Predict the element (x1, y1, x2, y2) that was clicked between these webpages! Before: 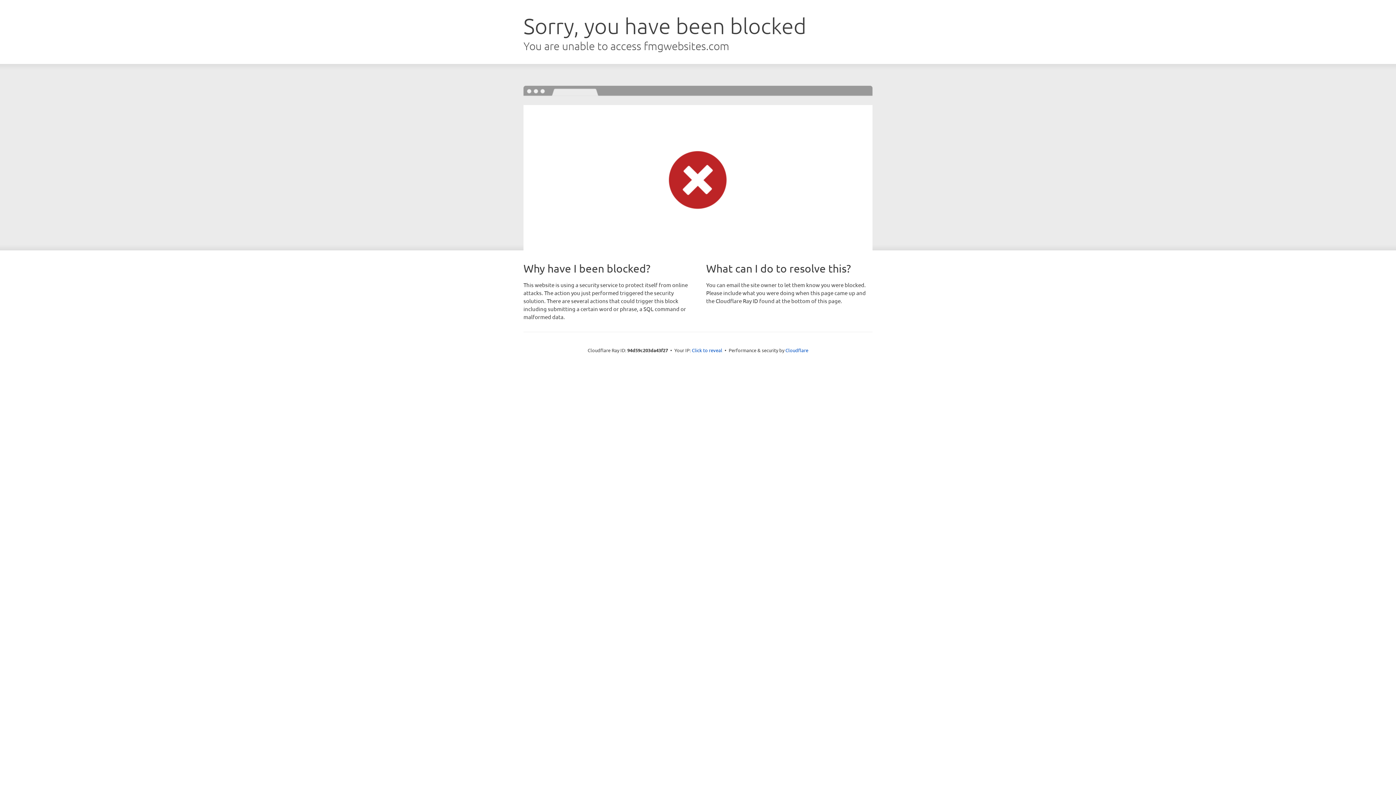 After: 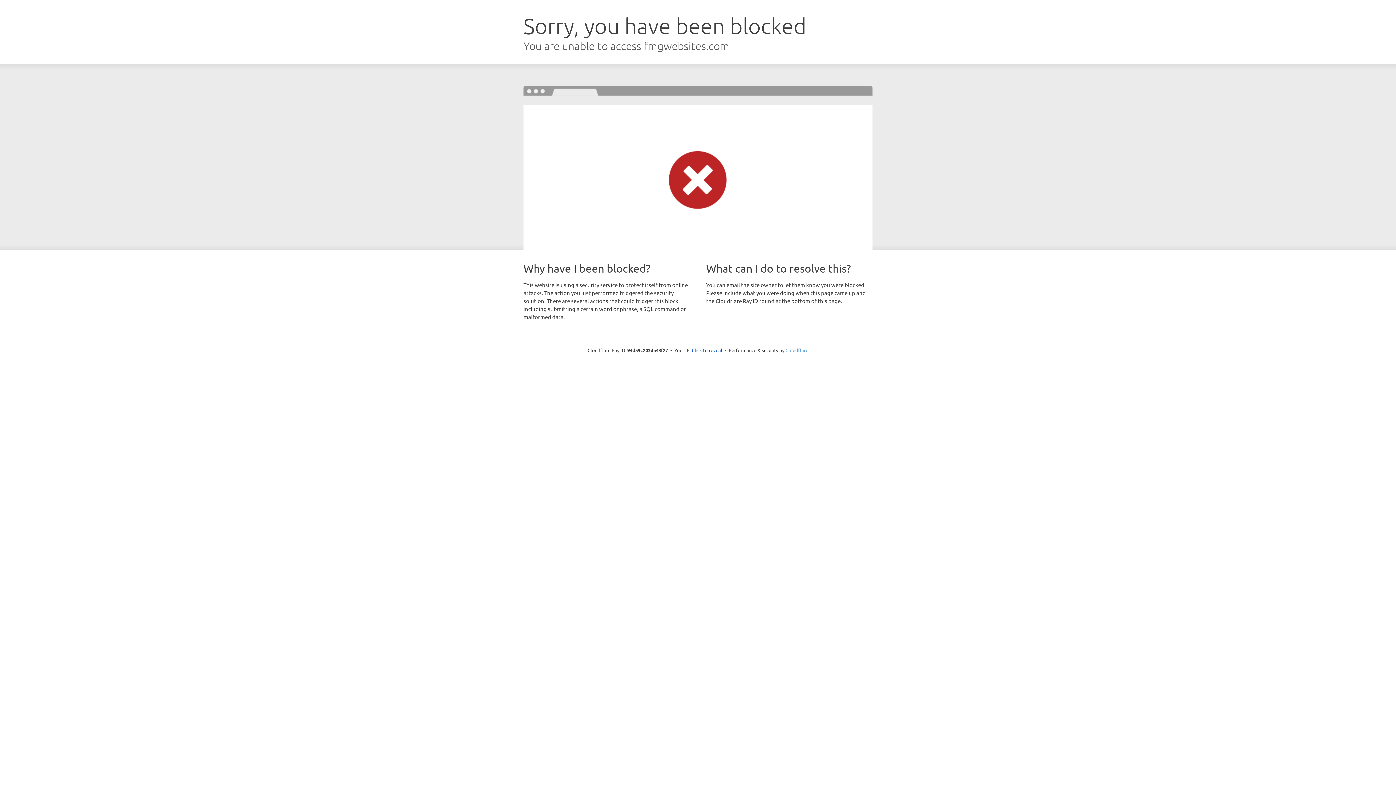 Action: bbox: (785, 347, 808, 353) label: Cloudflare